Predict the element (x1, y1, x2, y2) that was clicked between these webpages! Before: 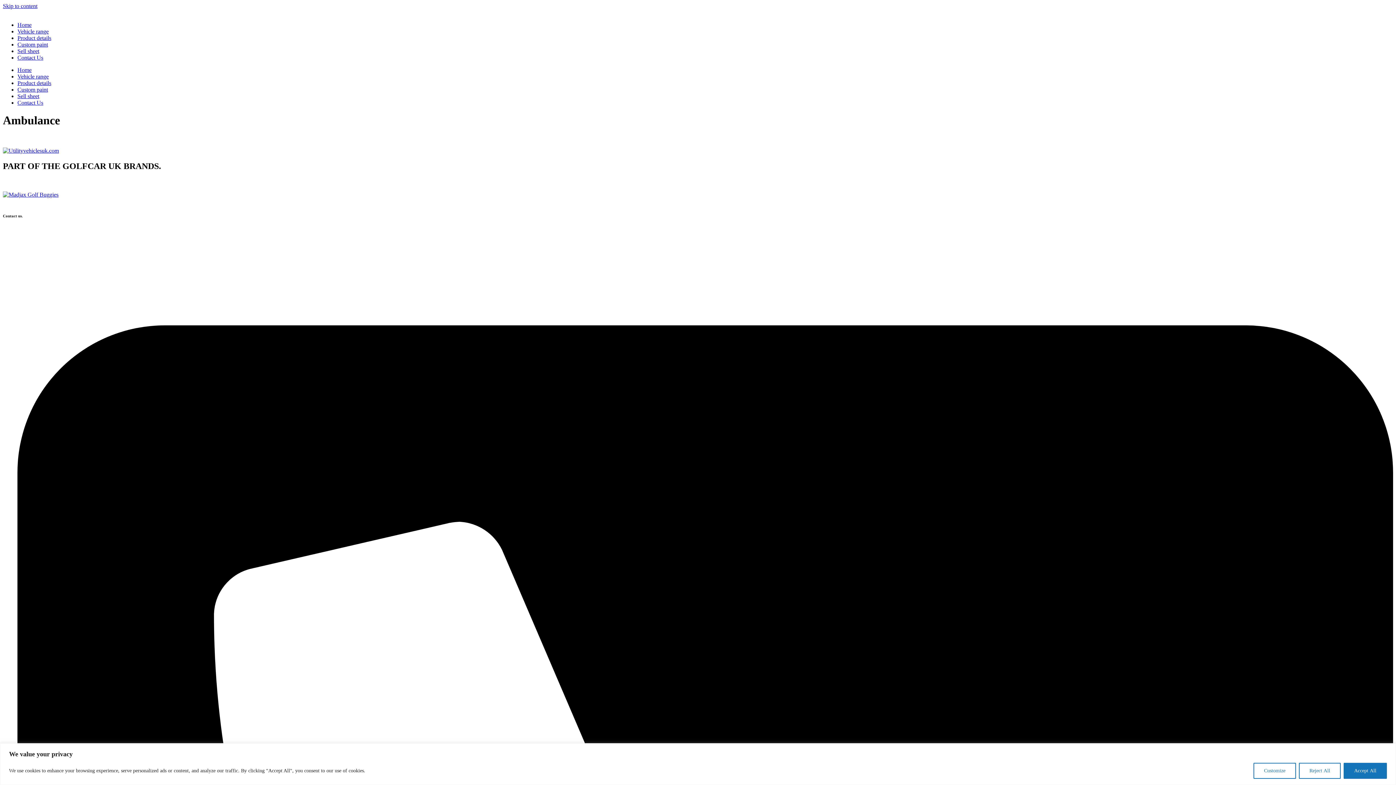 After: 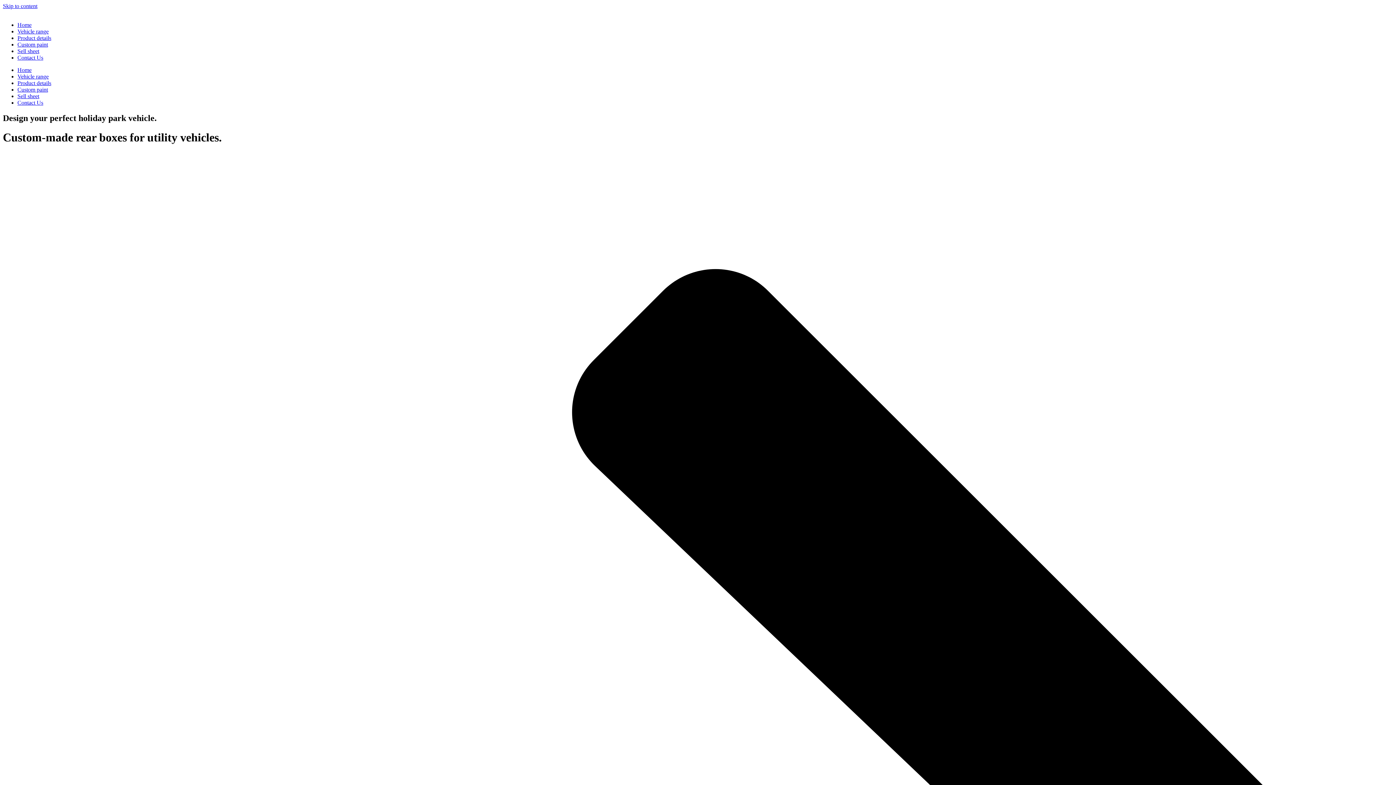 Action: bbox: (17, 66, 31, 73) label: Home